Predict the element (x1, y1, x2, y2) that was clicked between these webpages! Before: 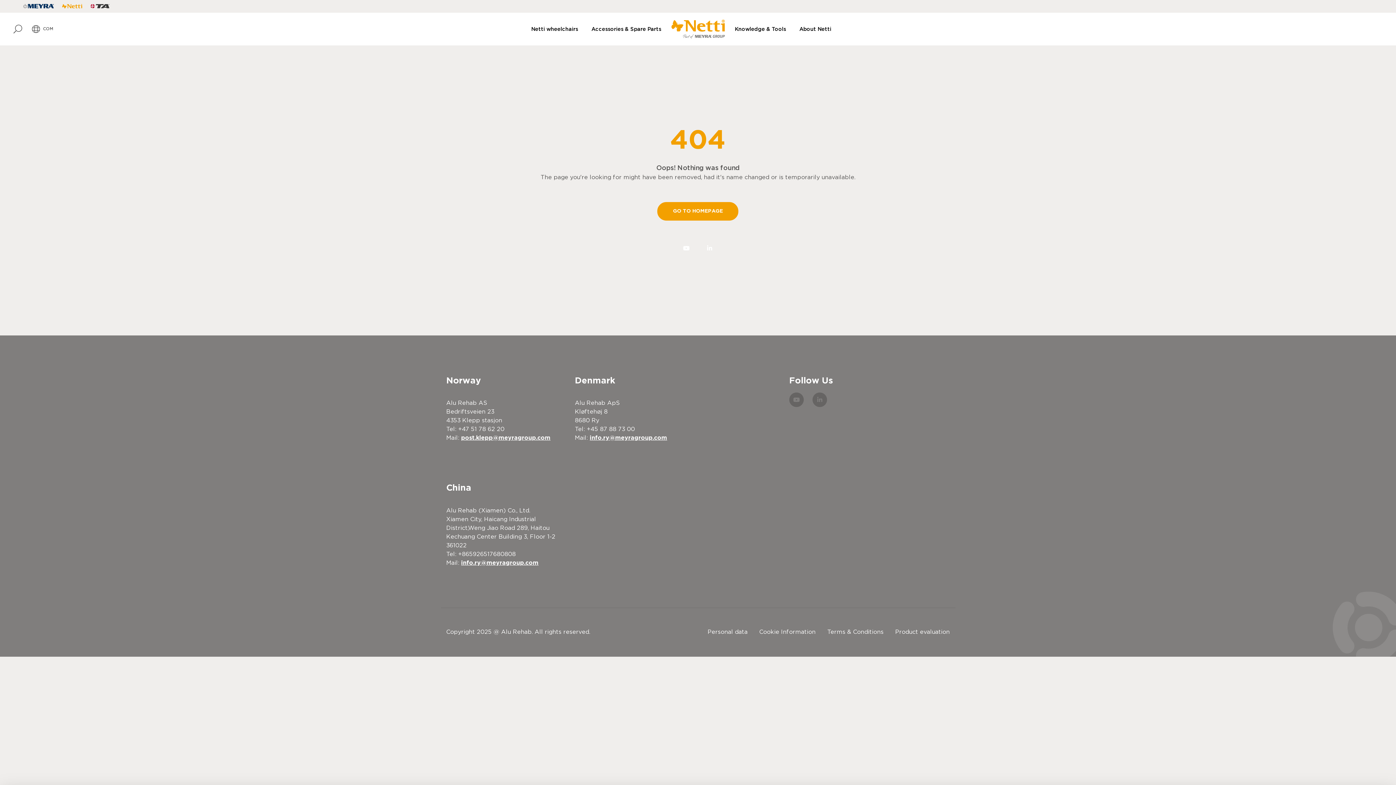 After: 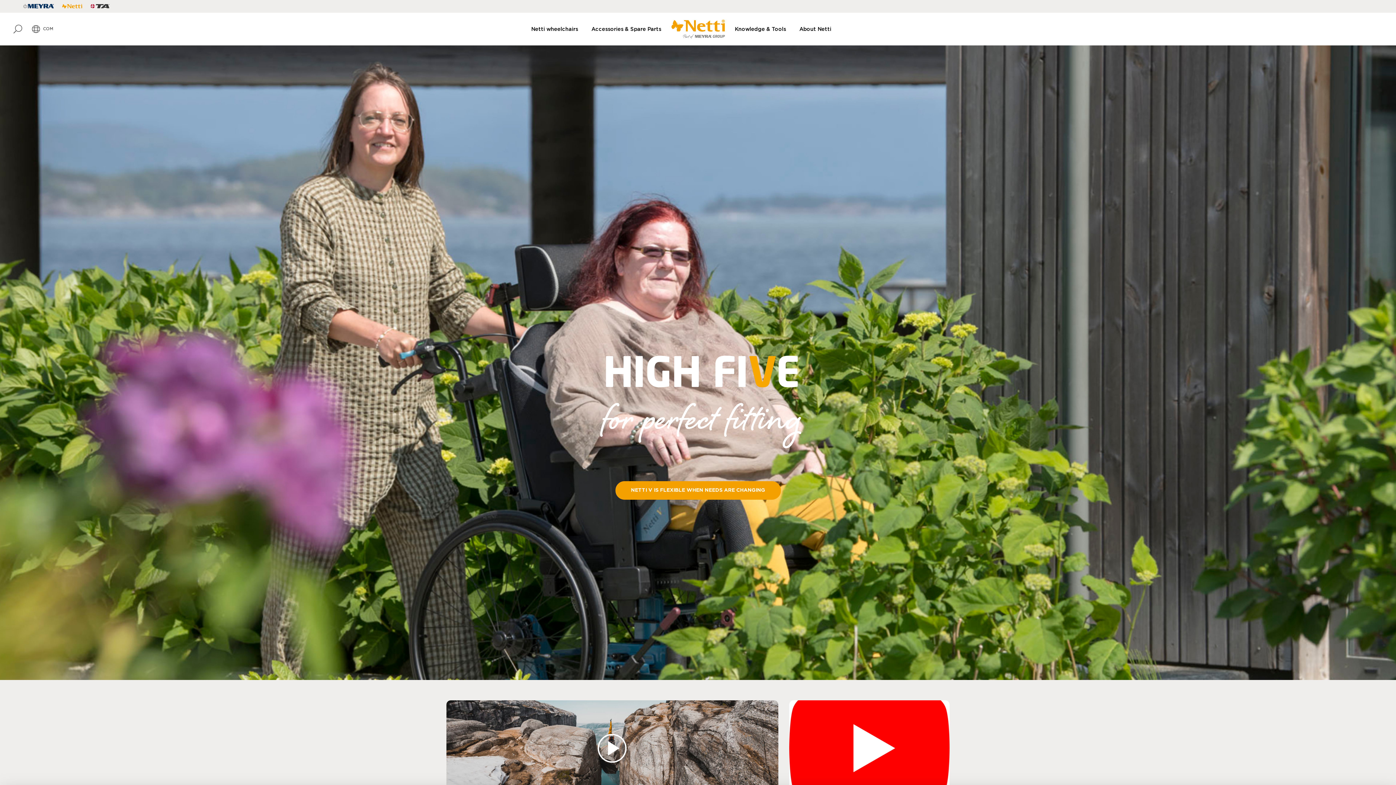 Action: bbox: (671, 19, 724, 38)